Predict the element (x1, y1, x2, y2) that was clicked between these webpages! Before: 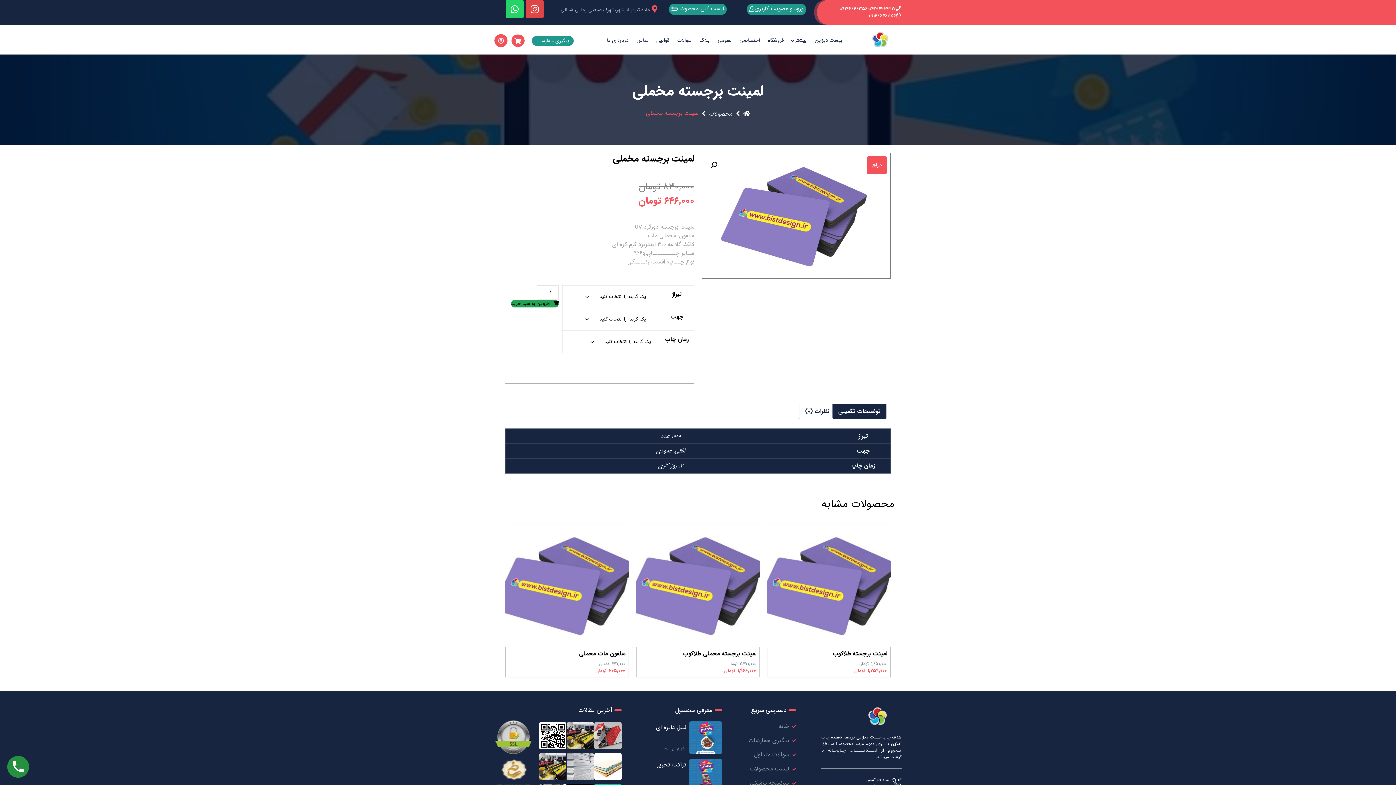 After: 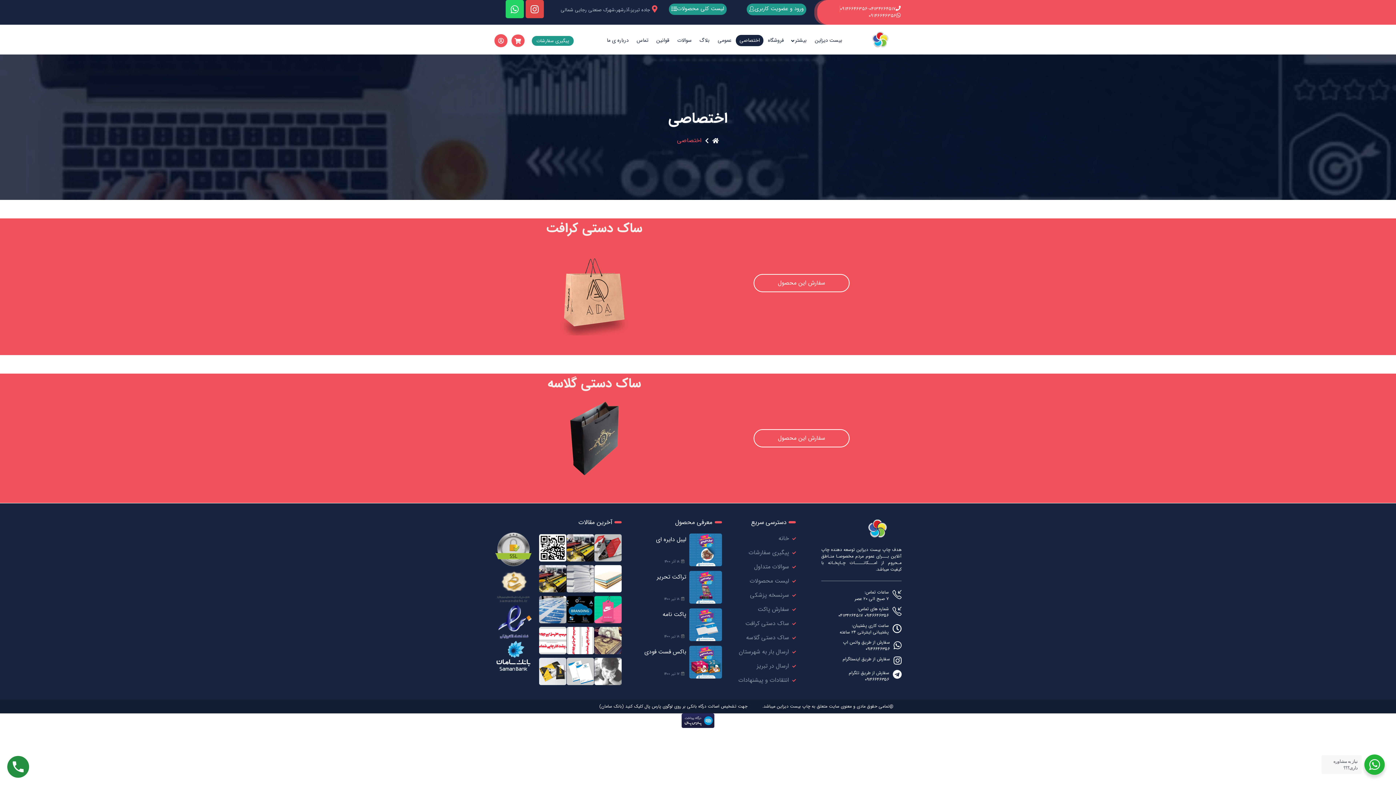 Action: label: اختصاصی bbox: (736, 34, 763, 46)